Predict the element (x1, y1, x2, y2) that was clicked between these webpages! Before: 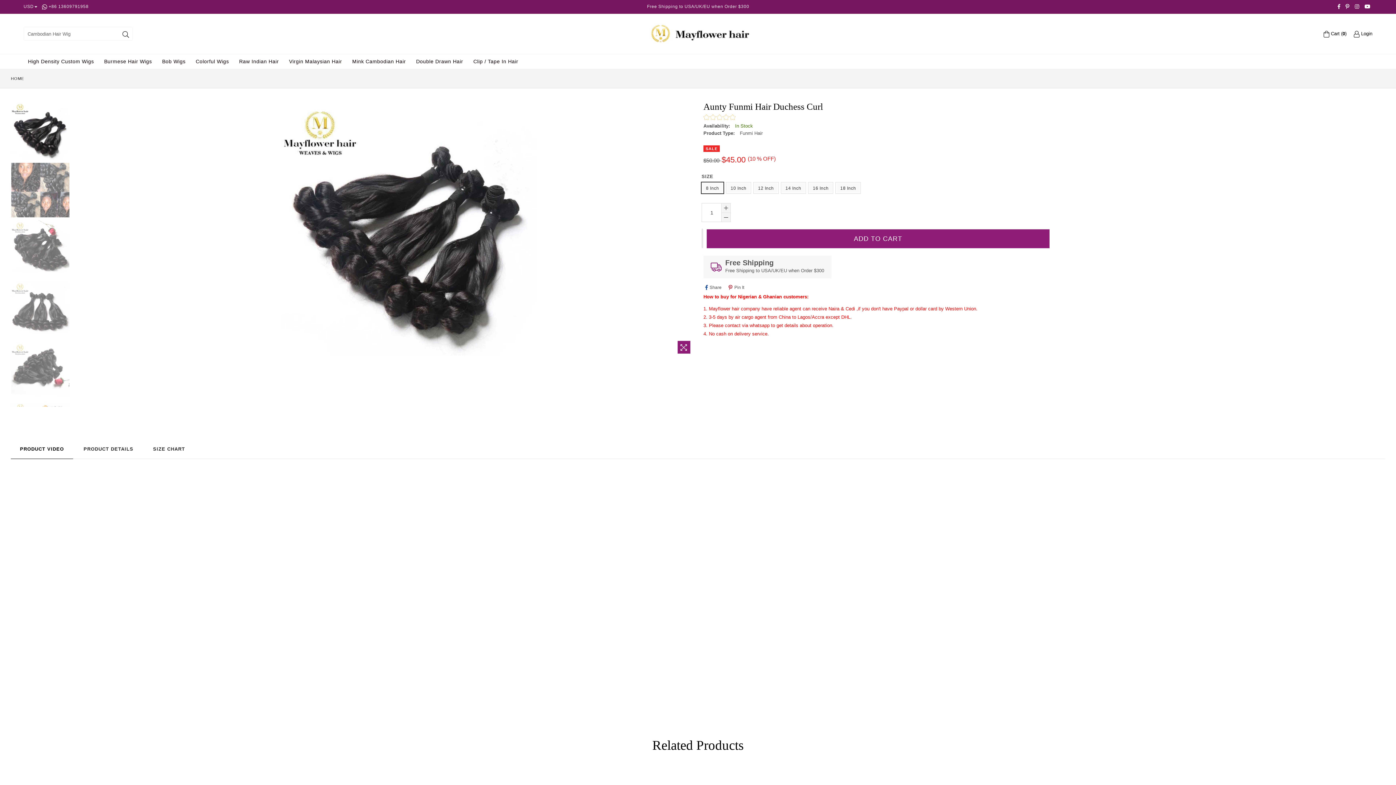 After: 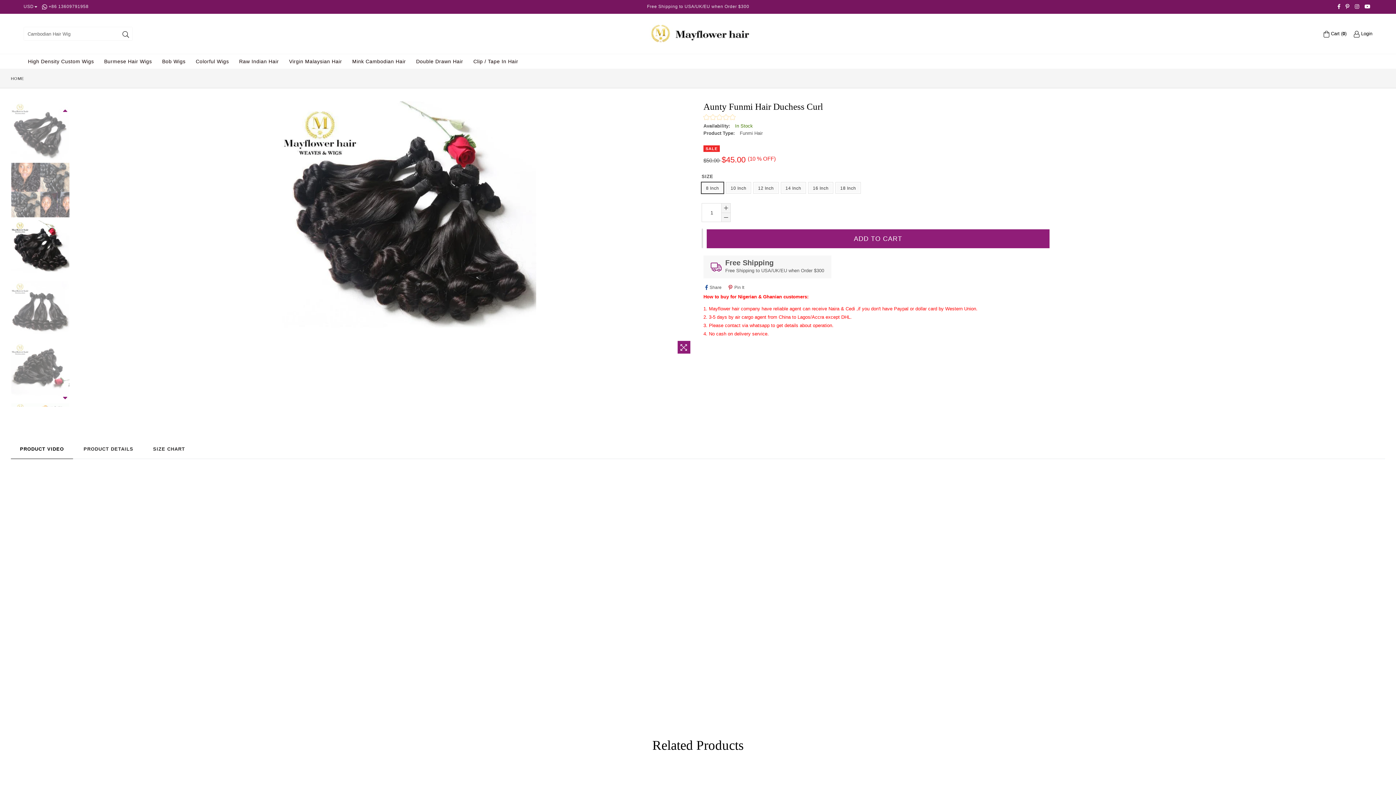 Action: bbox: (11, 220, 119, 278)